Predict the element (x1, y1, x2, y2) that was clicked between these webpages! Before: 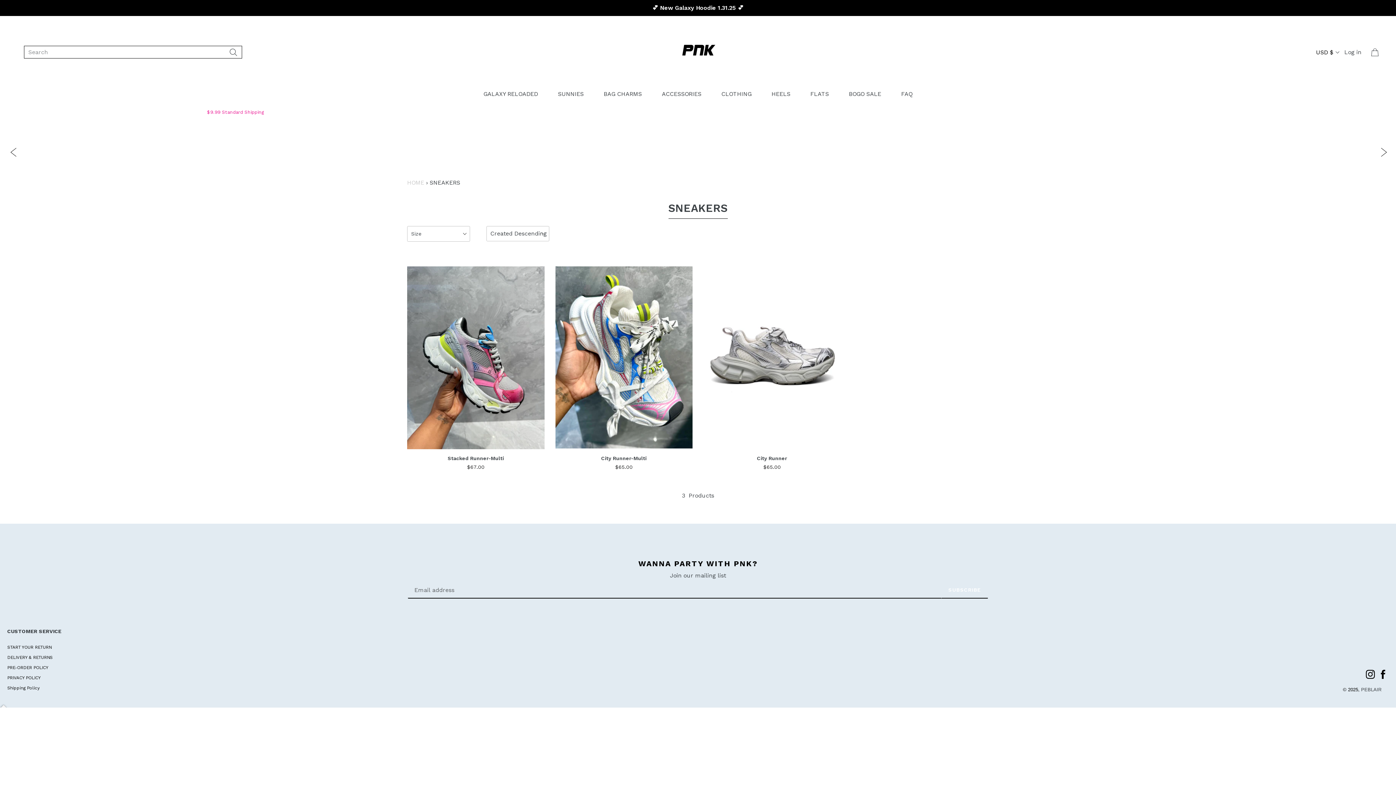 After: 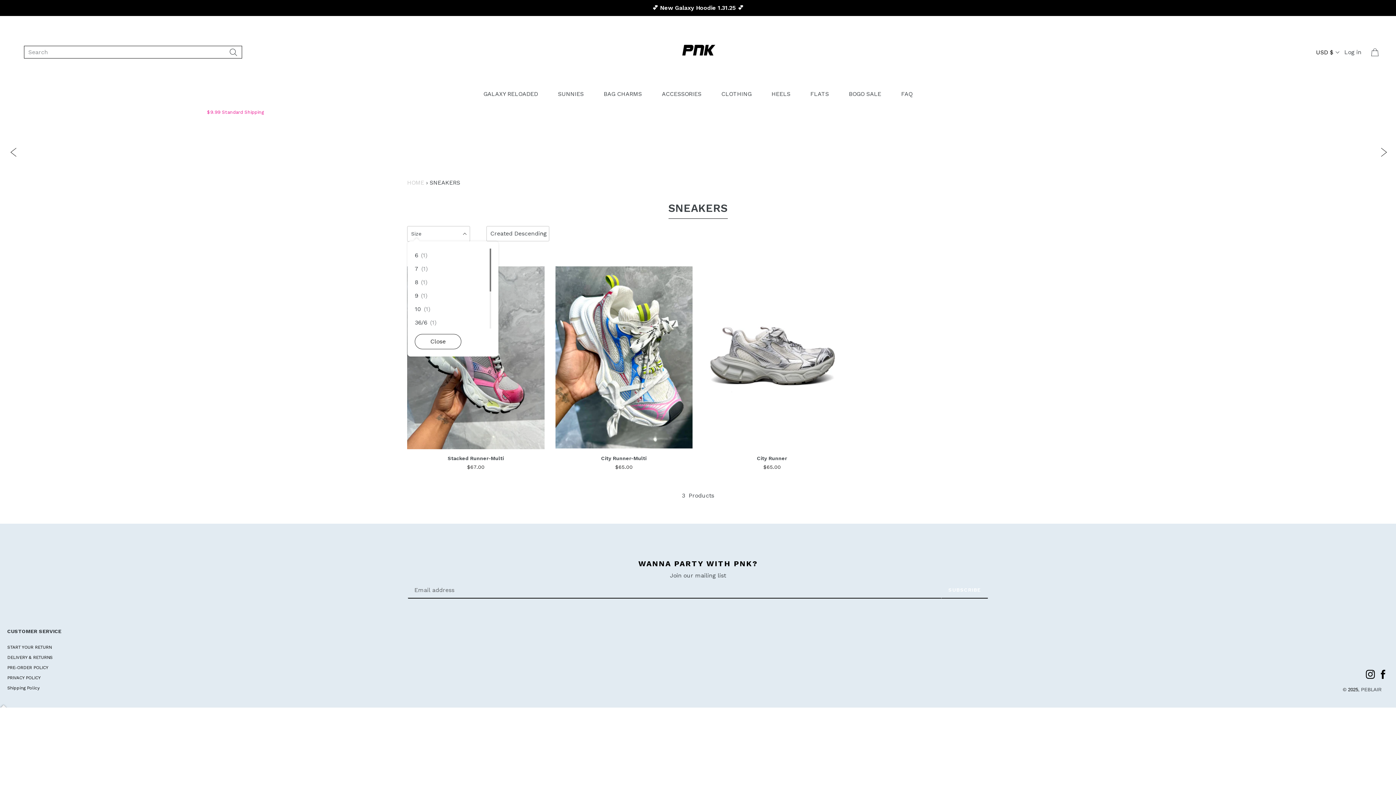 Action: label: Size bbox: (411, 228, 466, 239)